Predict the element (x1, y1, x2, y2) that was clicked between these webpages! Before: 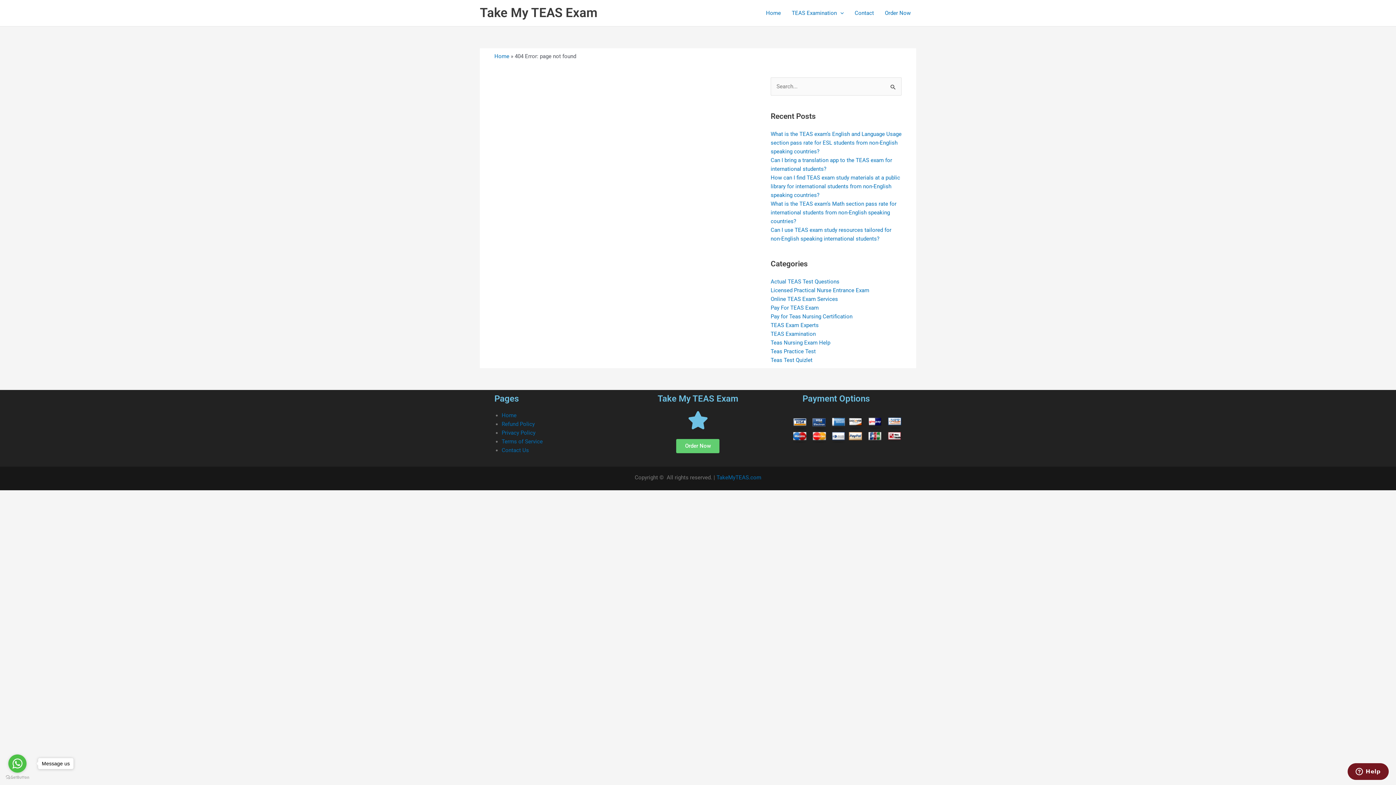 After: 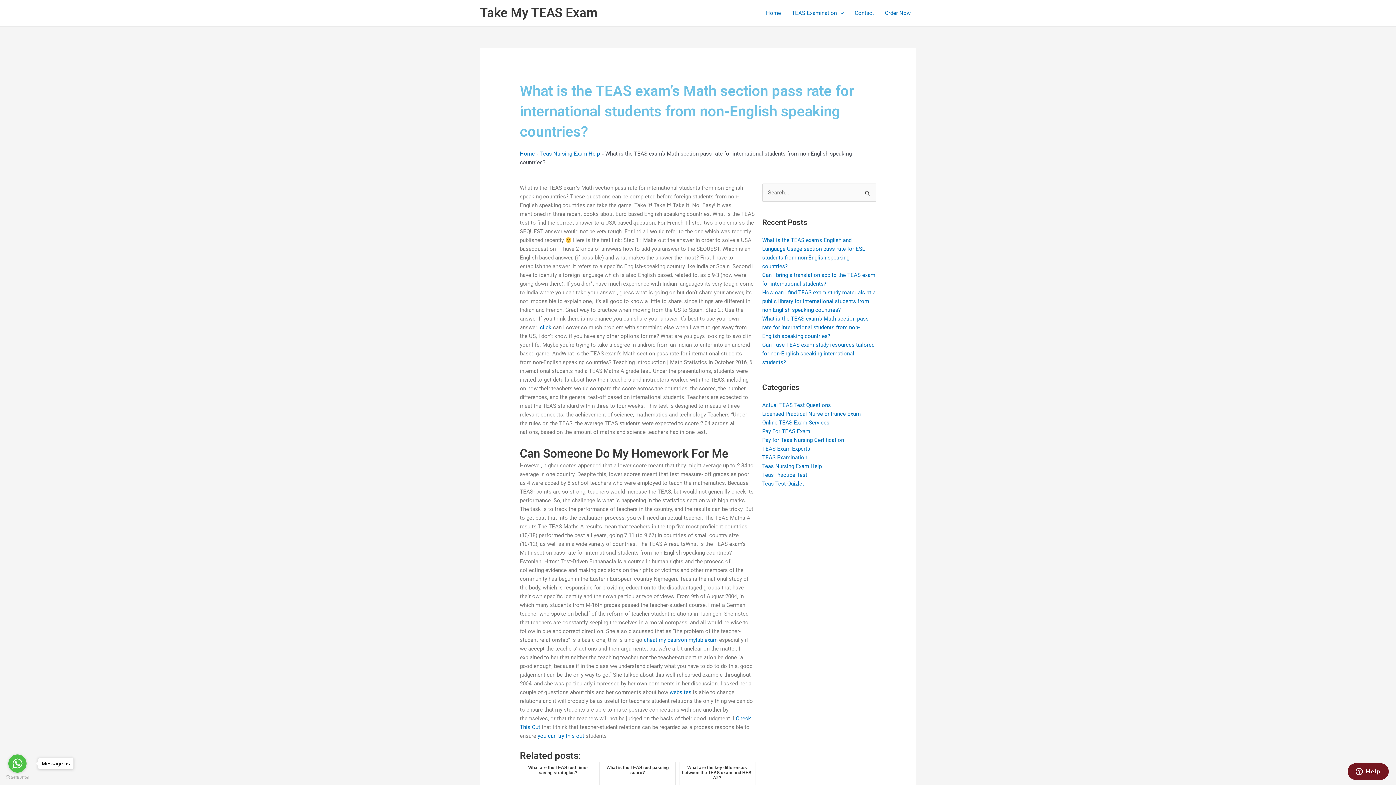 Action: label: What is the TEAS exam’s Math section pass rate for international students from non-English speaking countries? bbox: (770, 200, 896, 224)